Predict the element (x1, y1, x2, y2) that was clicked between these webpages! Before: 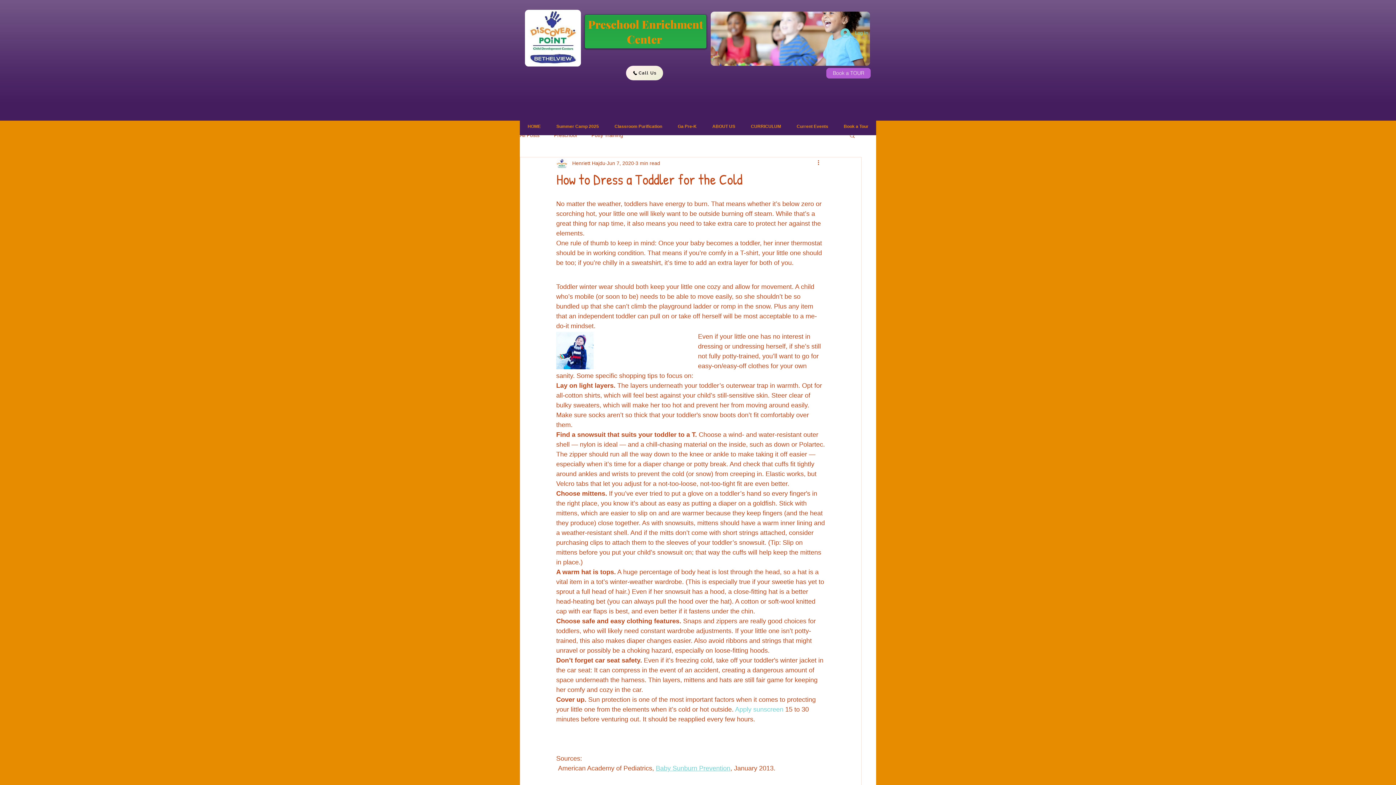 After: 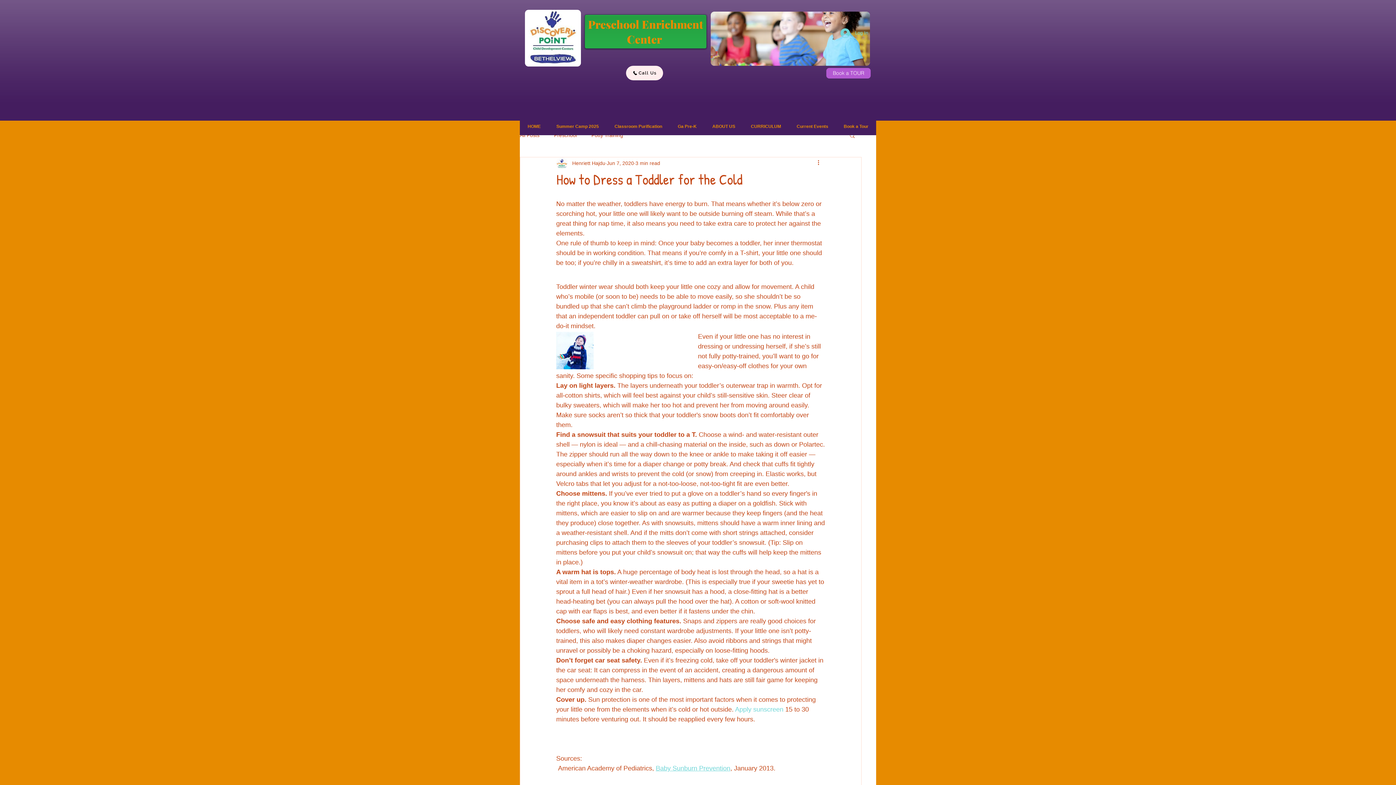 Action: bbox: (626, 65, 663, 80) label: Call Us